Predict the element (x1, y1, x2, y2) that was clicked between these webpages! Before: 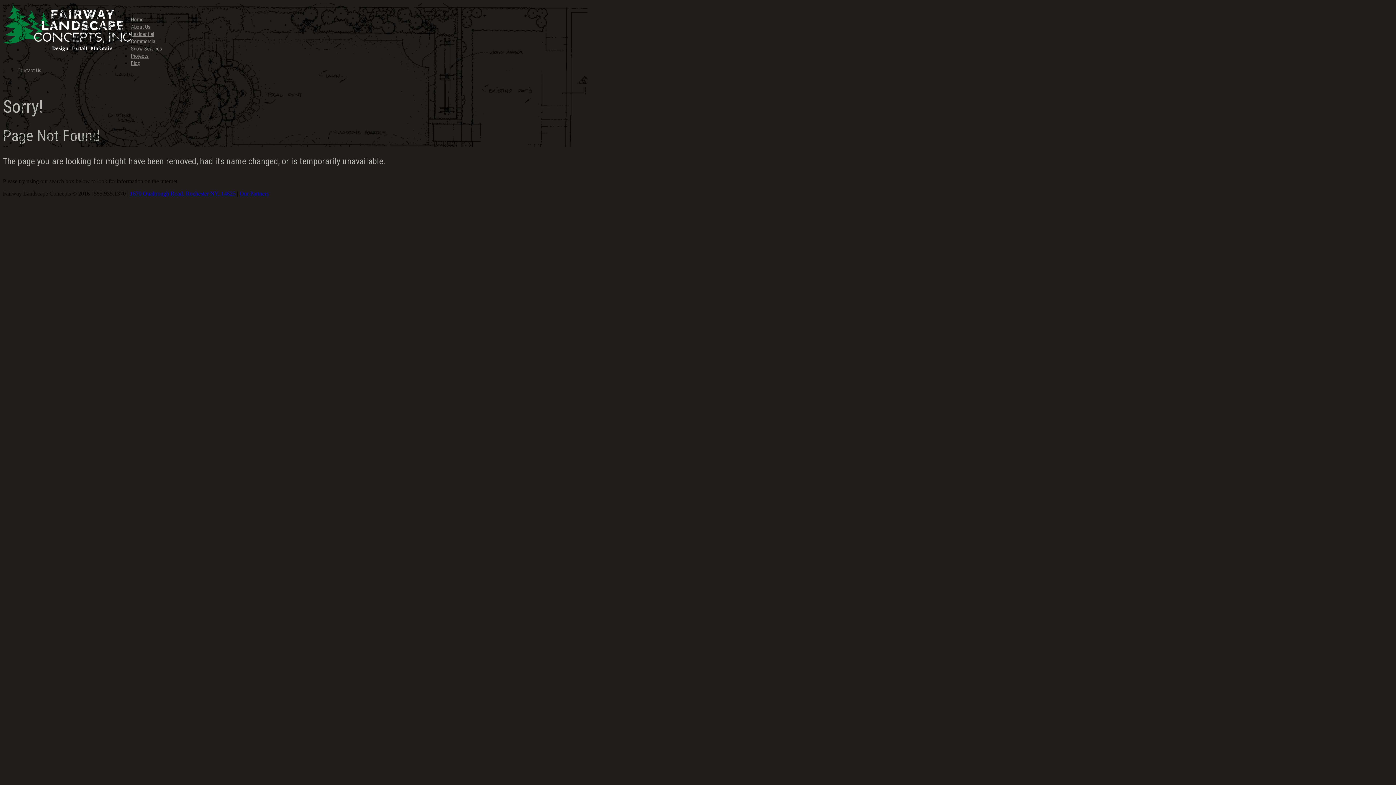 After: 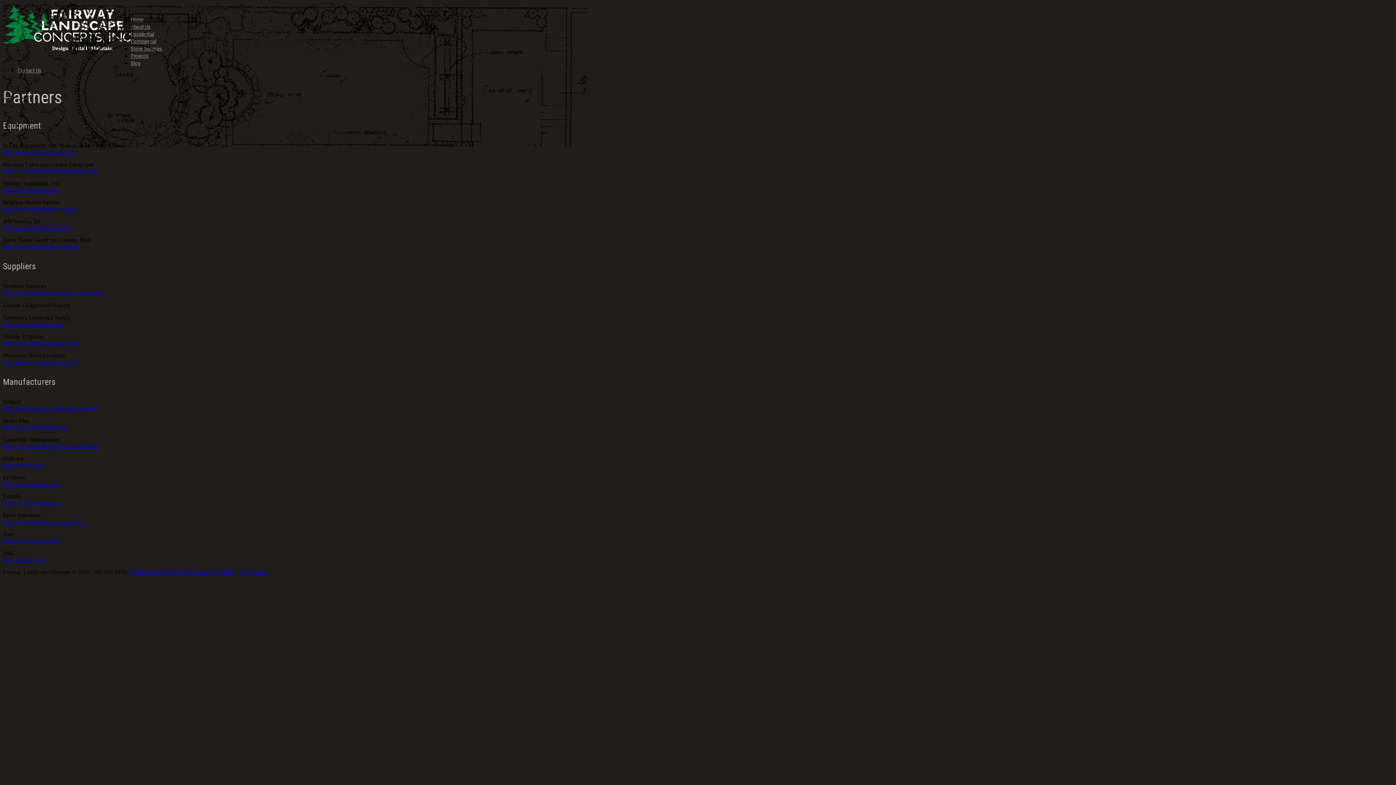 Action: bbox: (239, 190, 268, 196) label: Our Partners